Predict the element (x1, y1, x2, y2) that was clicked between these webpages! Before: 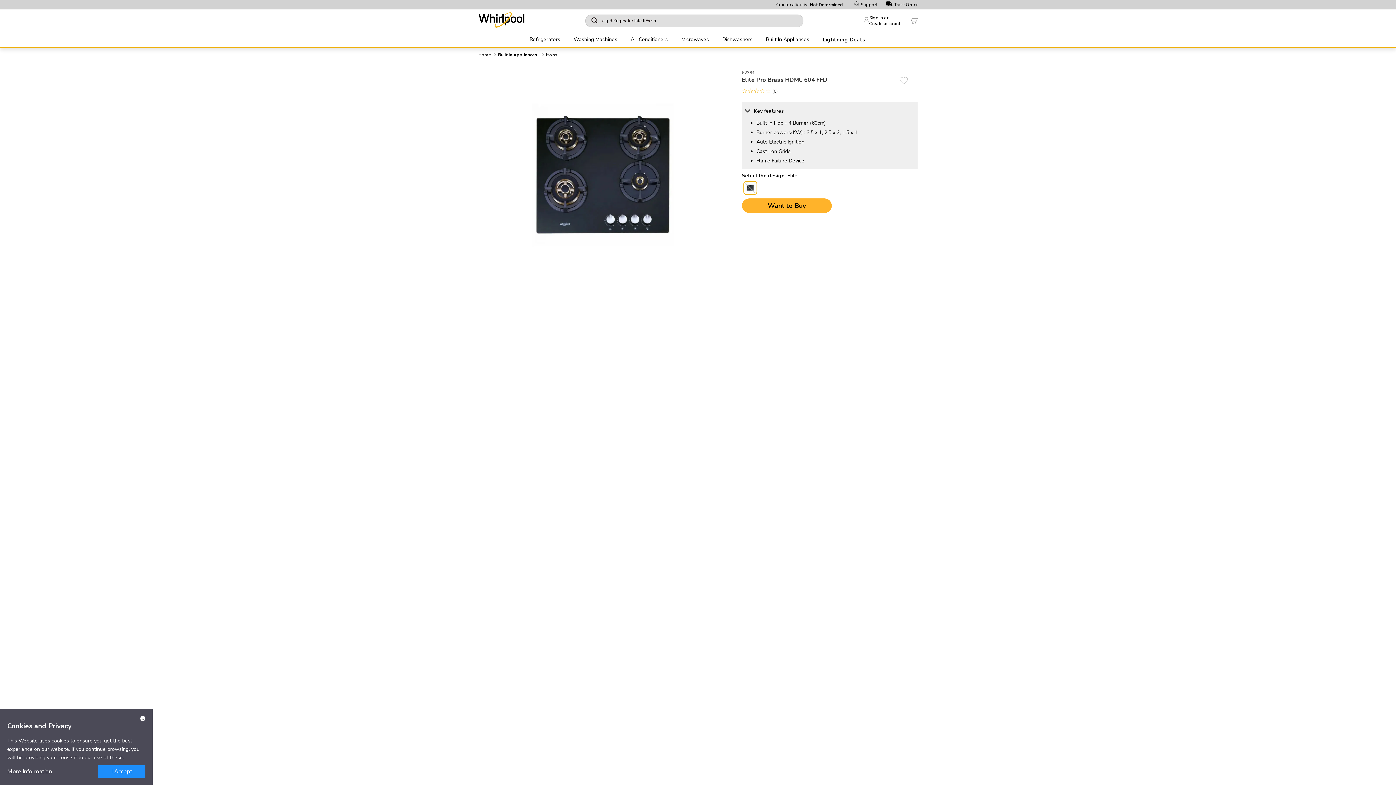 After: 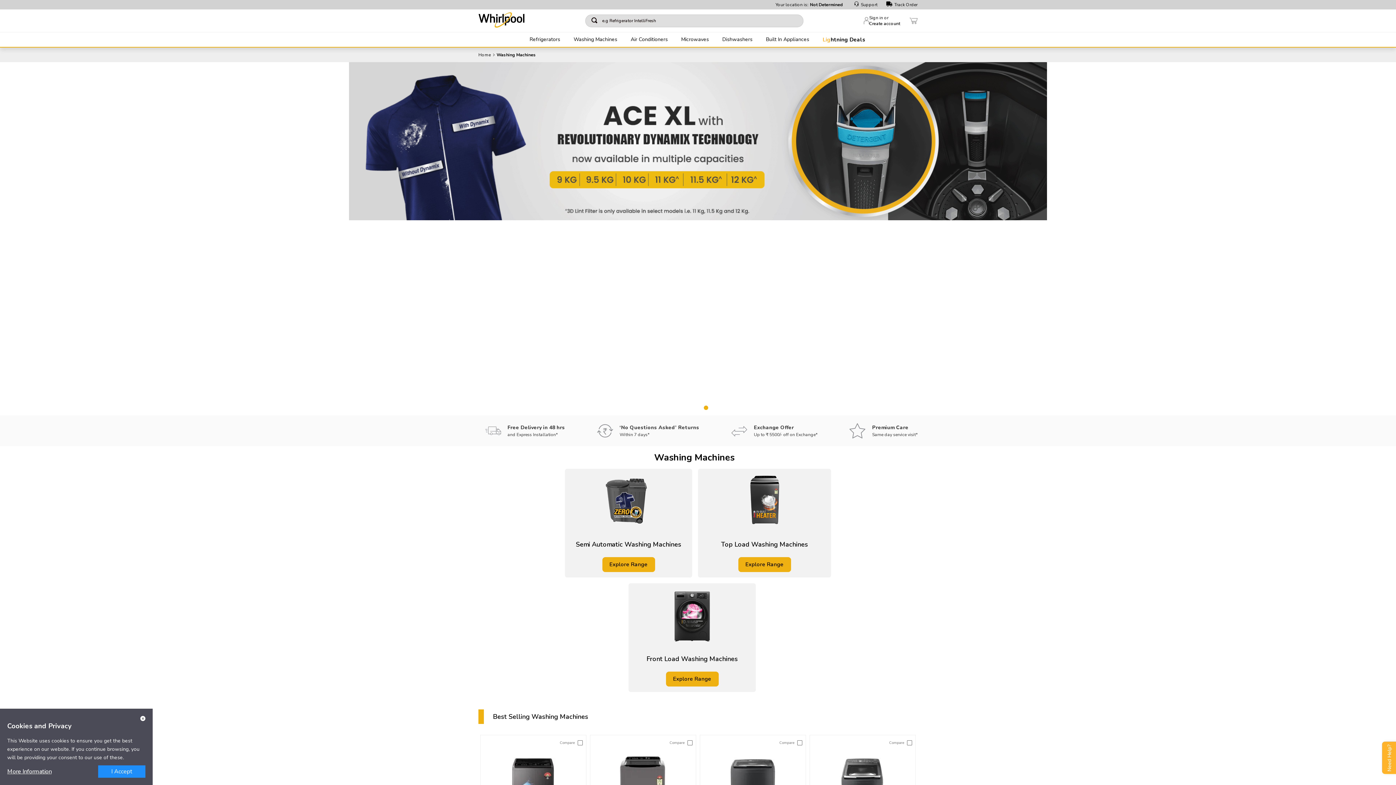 Action: bbox: (573, 37, 617, 42) label: Washing Machines